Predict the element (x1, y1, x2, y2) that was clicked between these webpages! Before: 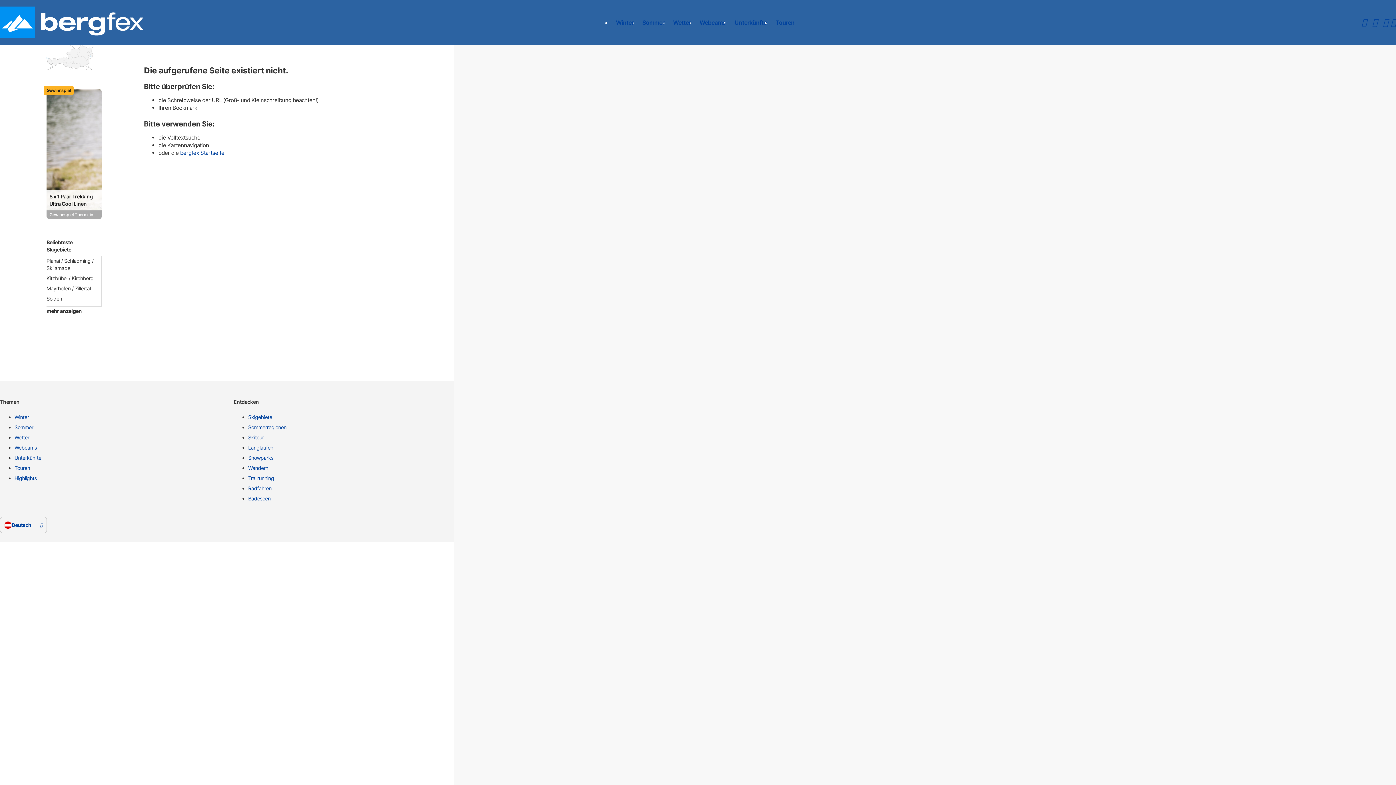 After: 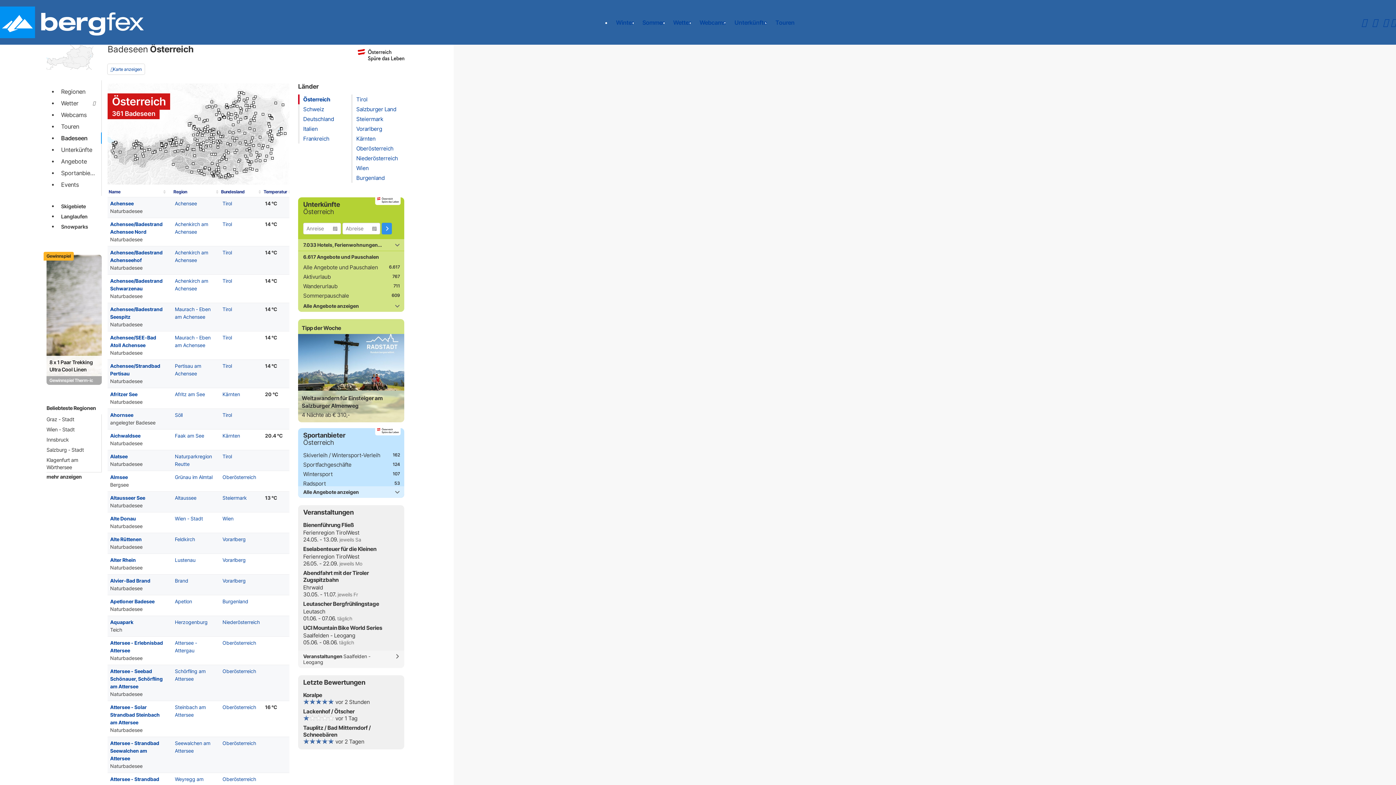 Action: label: Badeseen bbox: (248, 495, 461, 505)